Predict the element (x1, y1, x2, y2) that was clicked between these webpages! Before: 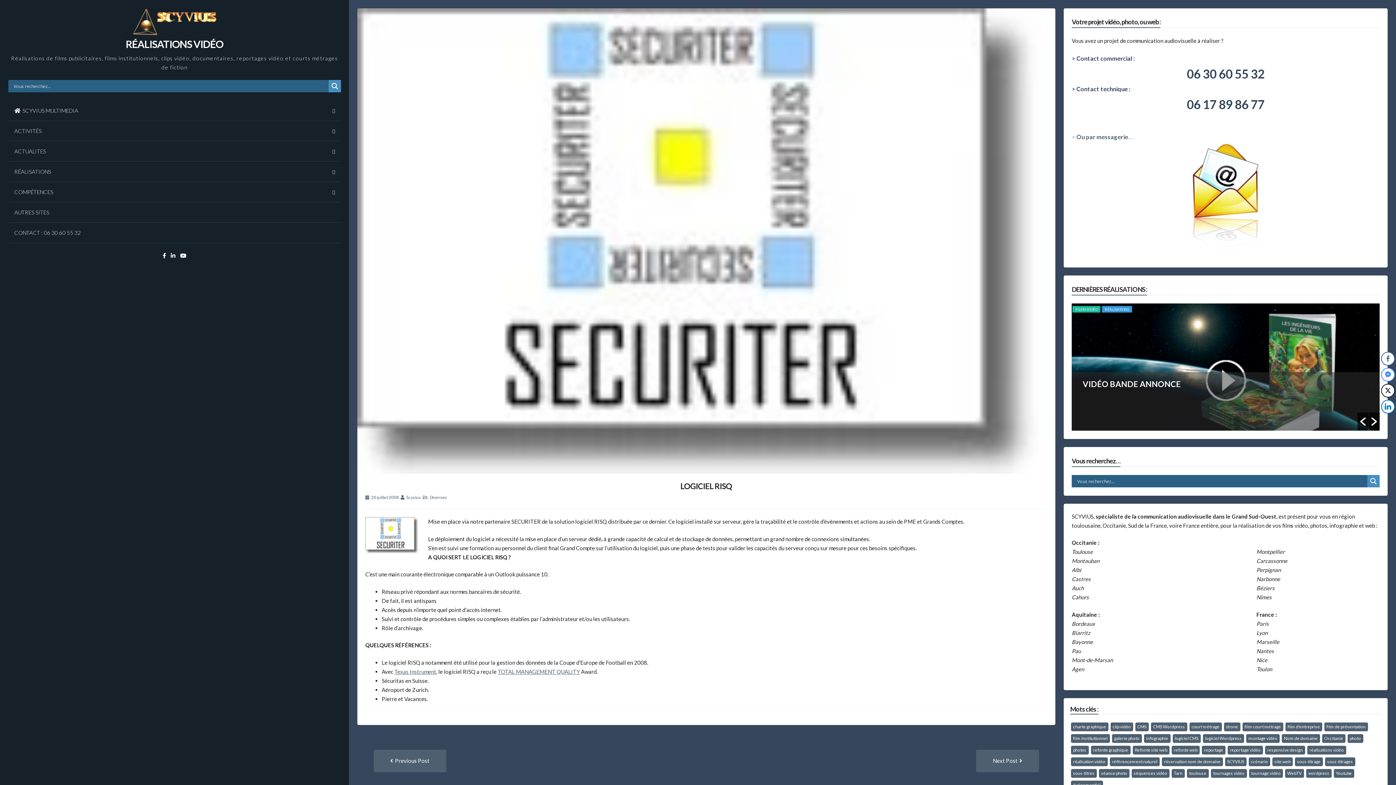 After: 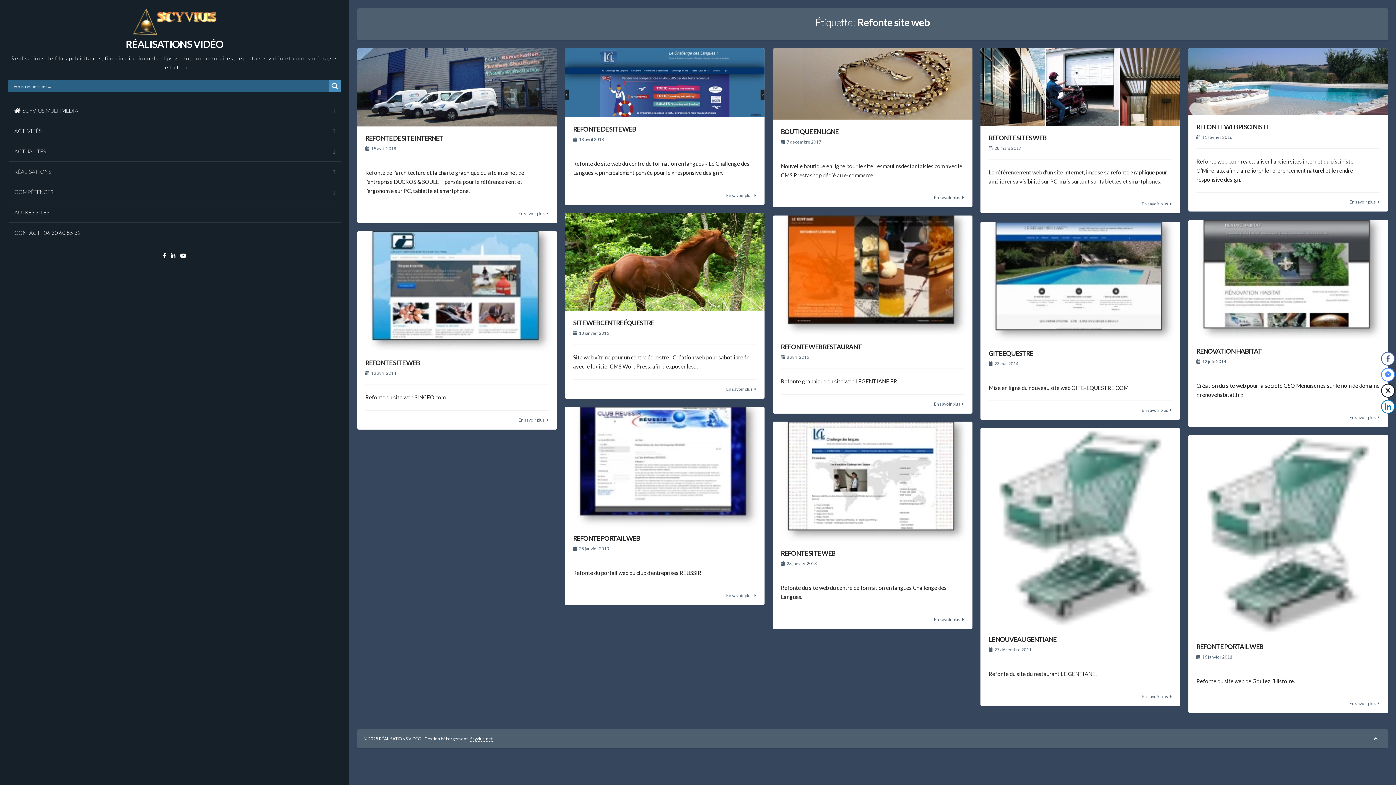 Action: bbox: (1132, 746, 1169, 754) label: Refonte site web (14 éléments)